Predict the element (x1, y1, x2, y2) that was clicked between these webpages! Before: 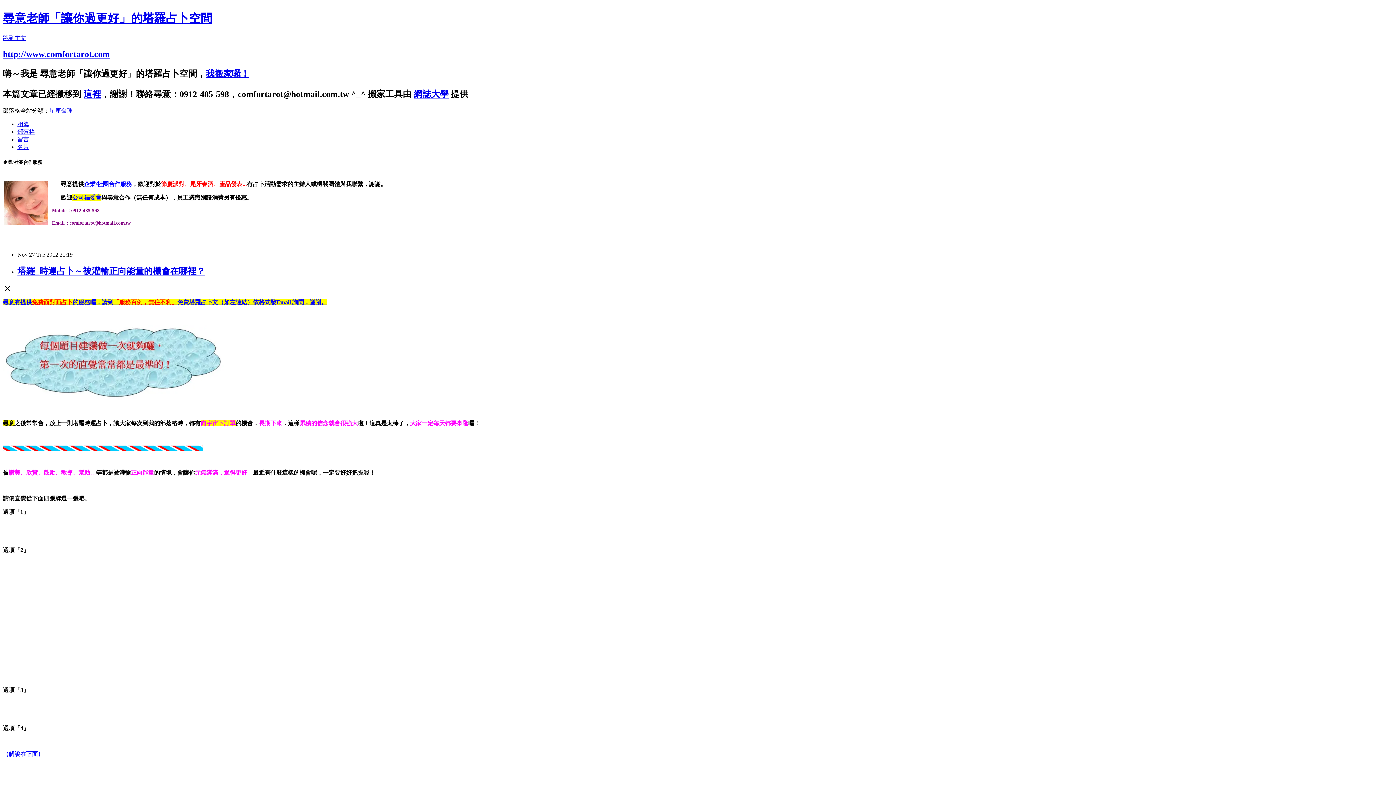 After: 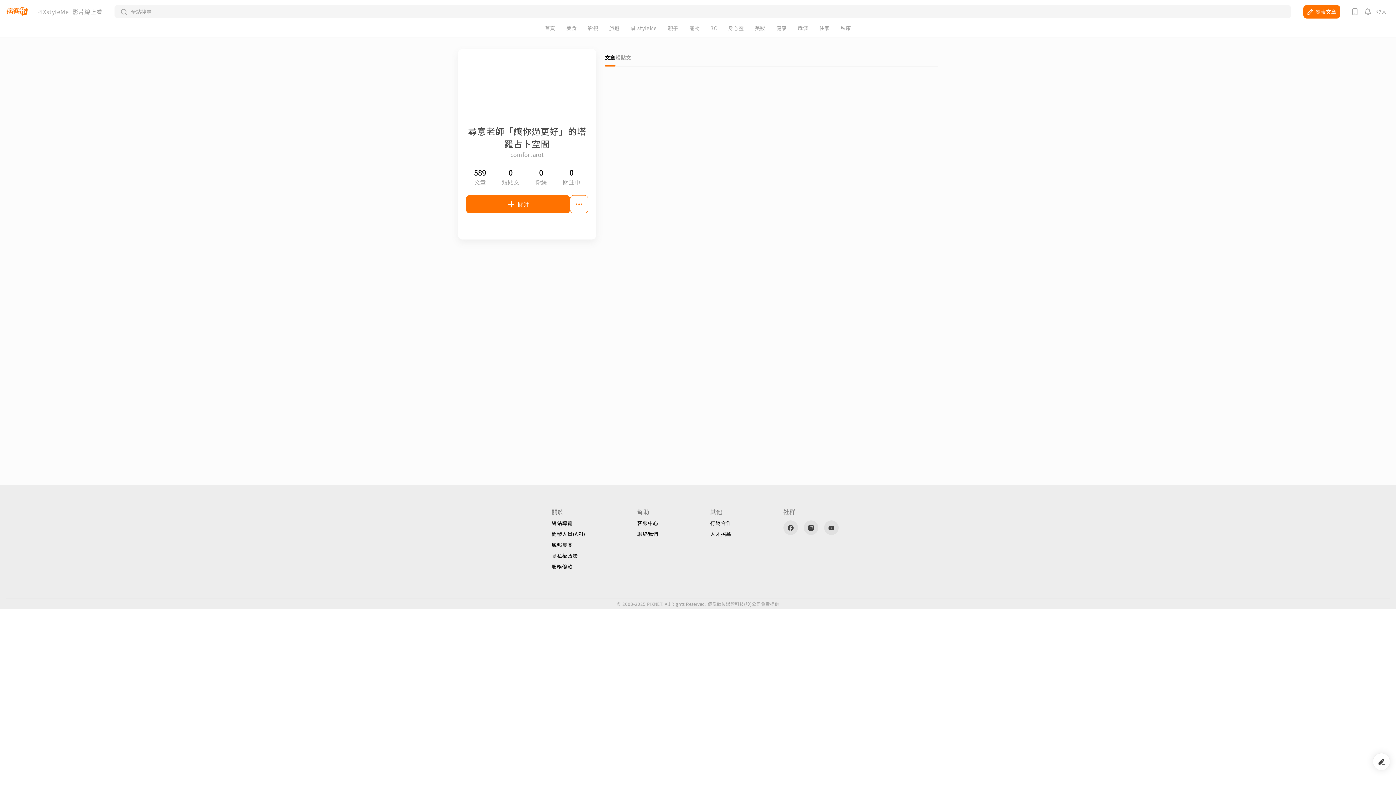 Action: bbox: (17, 143, 29, 150) label: 名片